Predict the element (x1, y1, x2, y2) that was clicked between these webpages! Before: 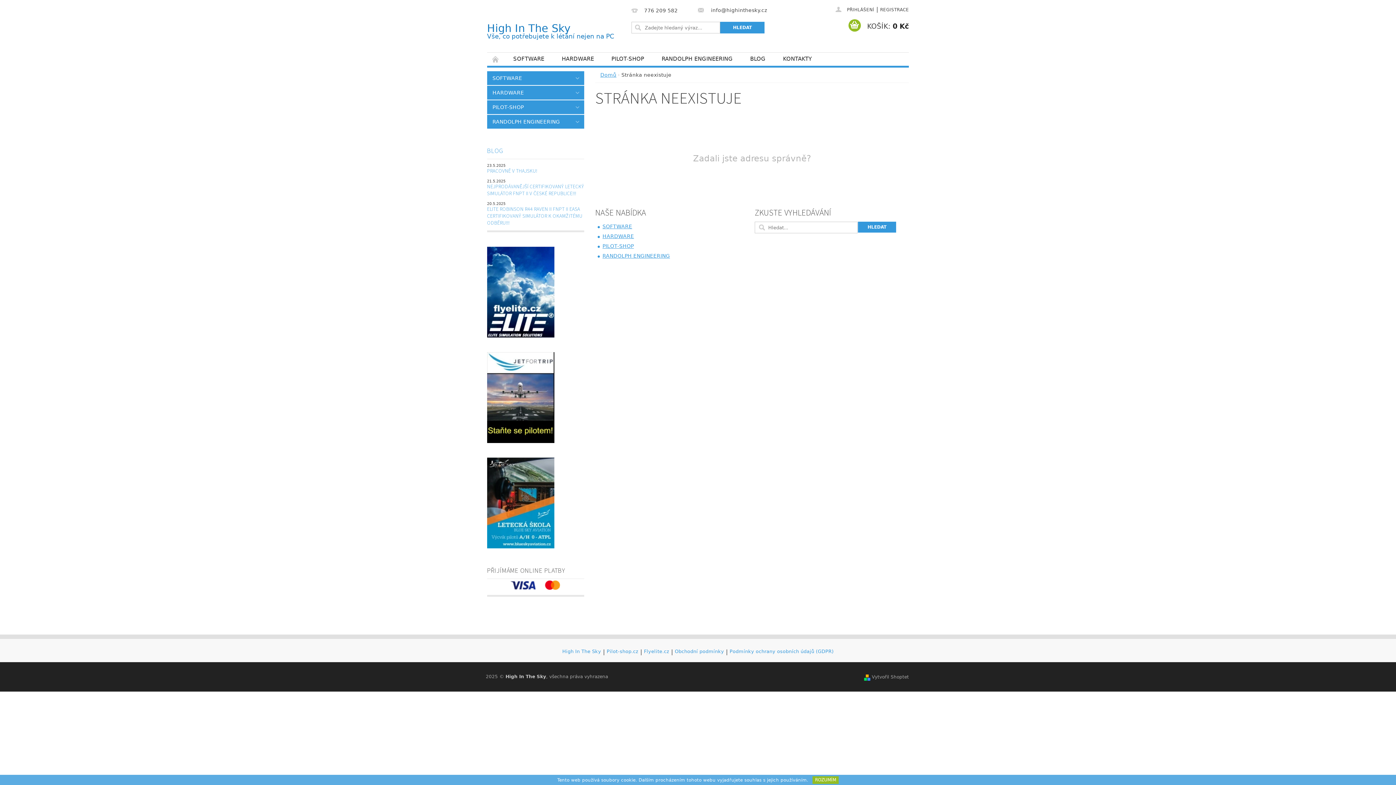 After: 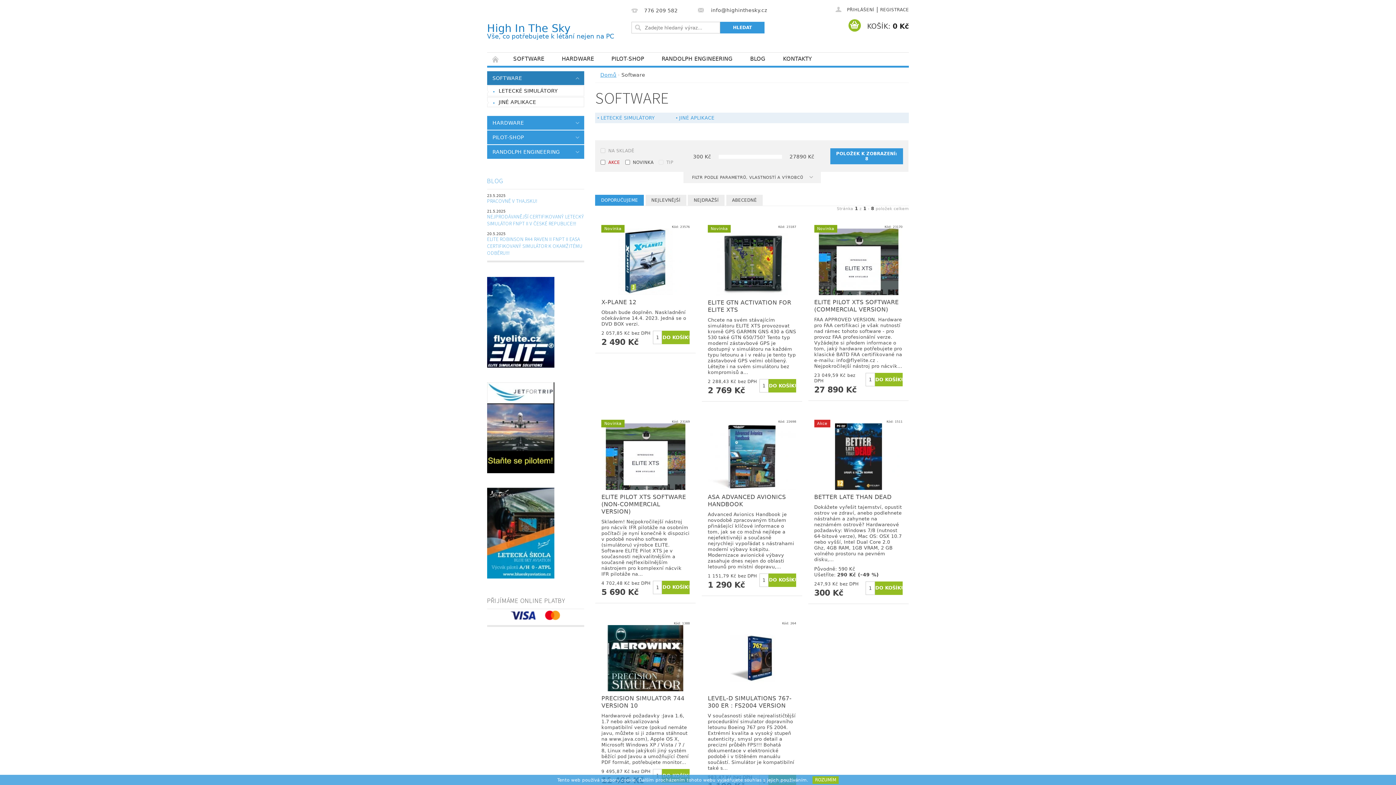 Action: label: SOFTWARE bbox: (504, 52, 553, 65)